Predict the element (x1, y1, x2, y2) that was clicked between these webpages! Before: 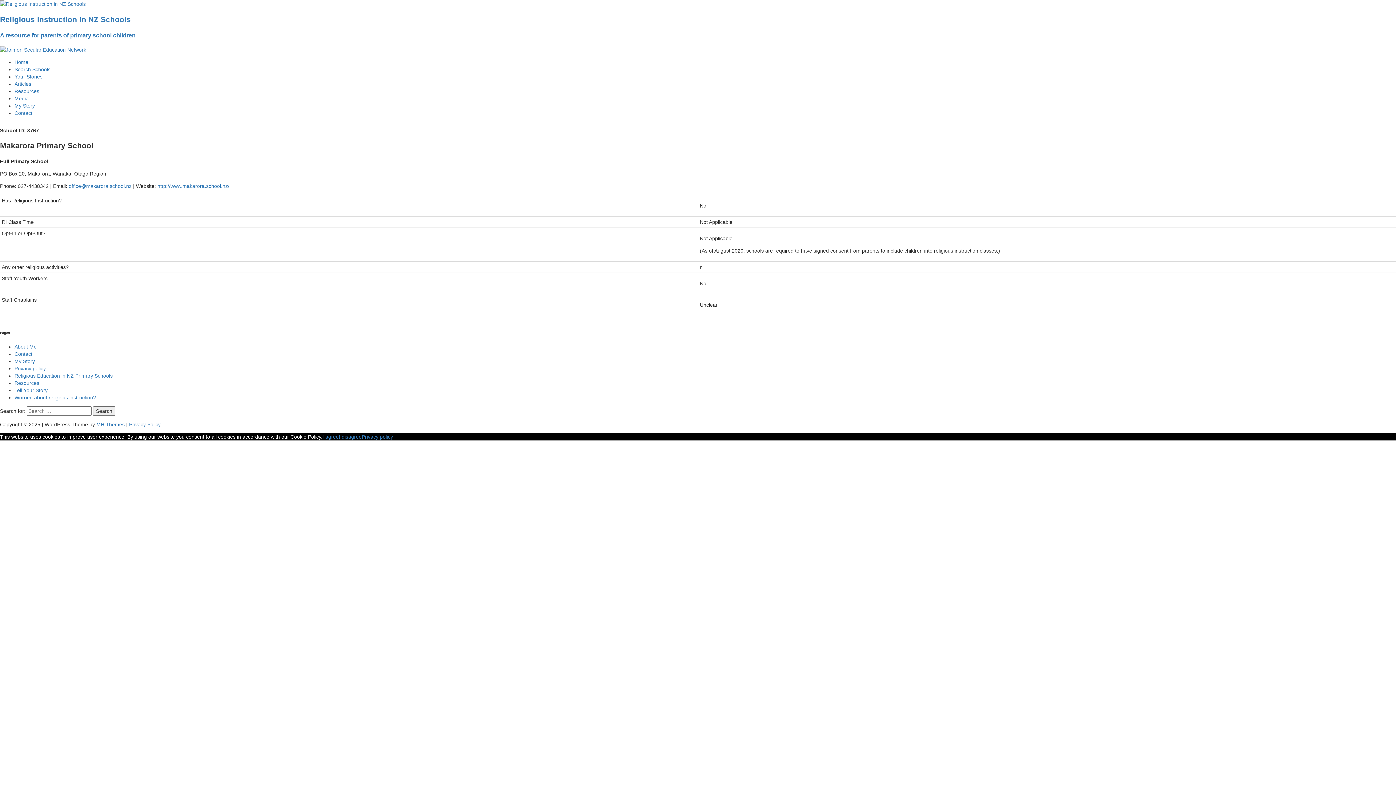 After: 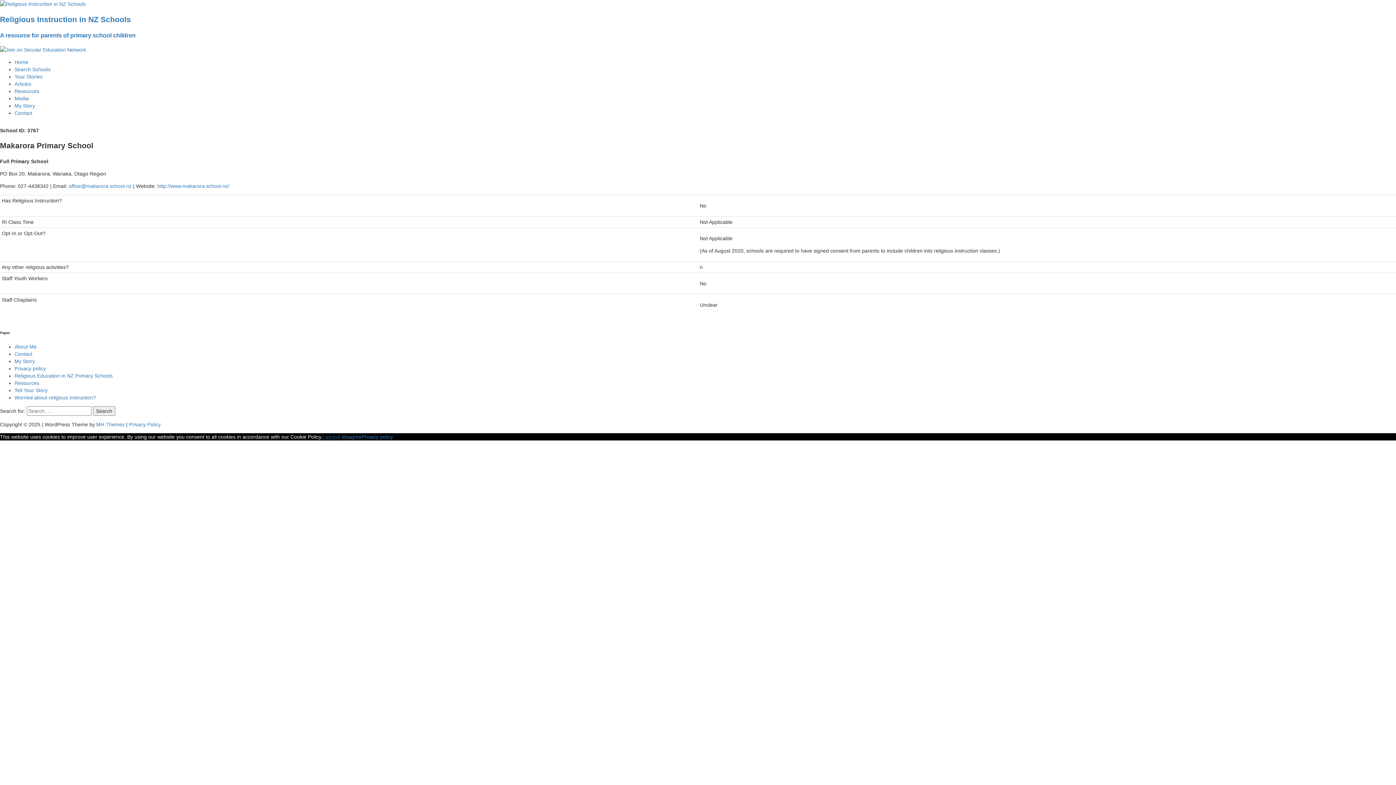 Action: label: I agree bbox: (322, 434, 338, 440)